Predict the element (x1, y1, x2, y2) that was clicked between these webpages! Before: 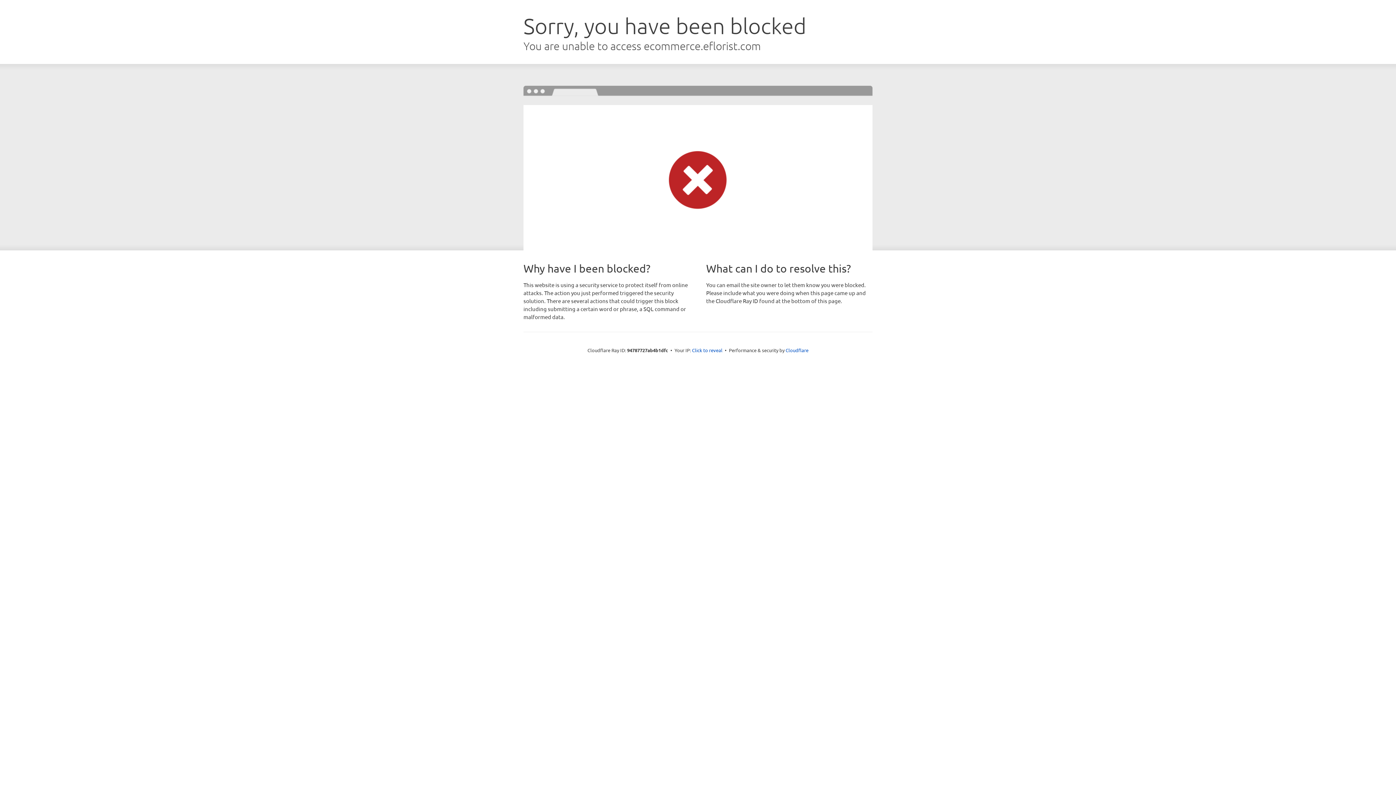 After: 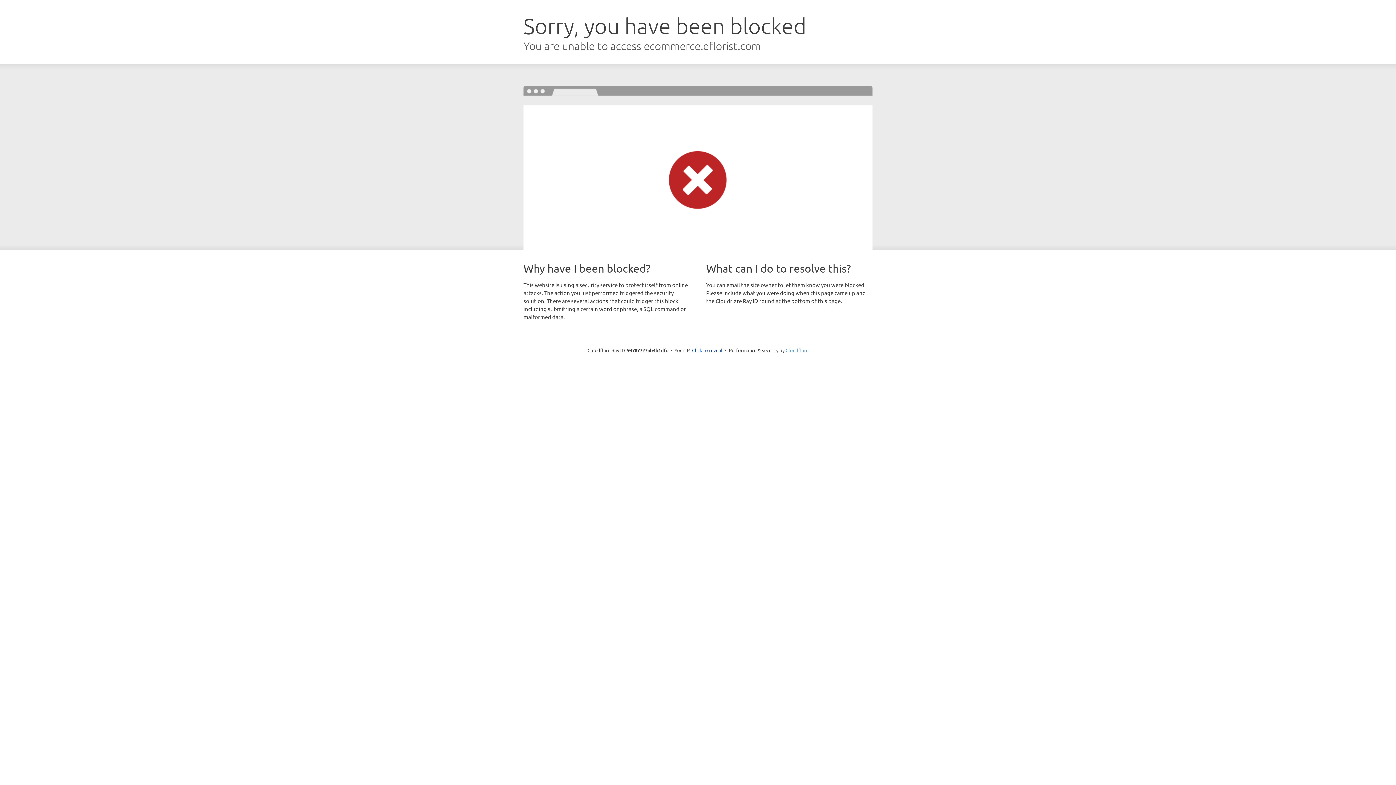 Action: bbox: (785, 347, 808, 353) label: Cloudflare